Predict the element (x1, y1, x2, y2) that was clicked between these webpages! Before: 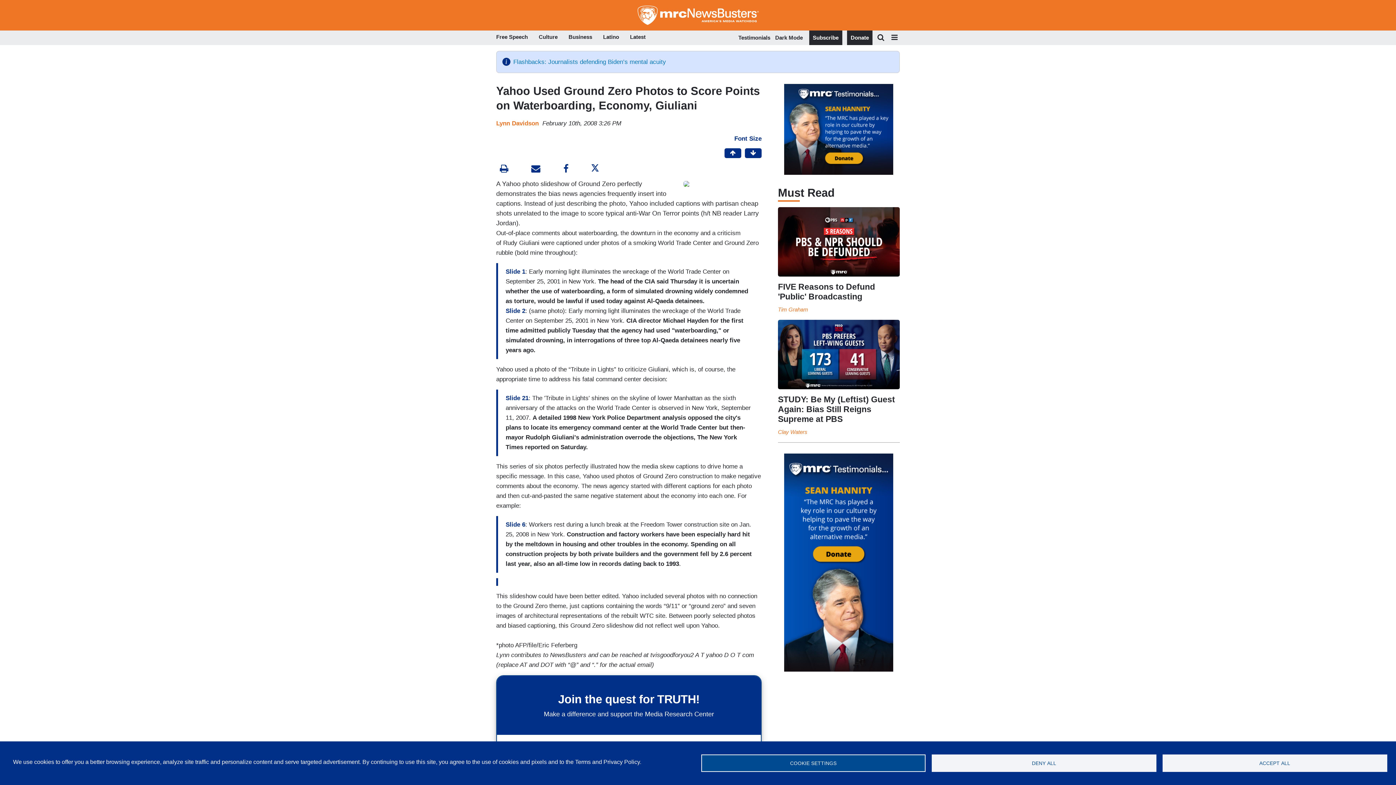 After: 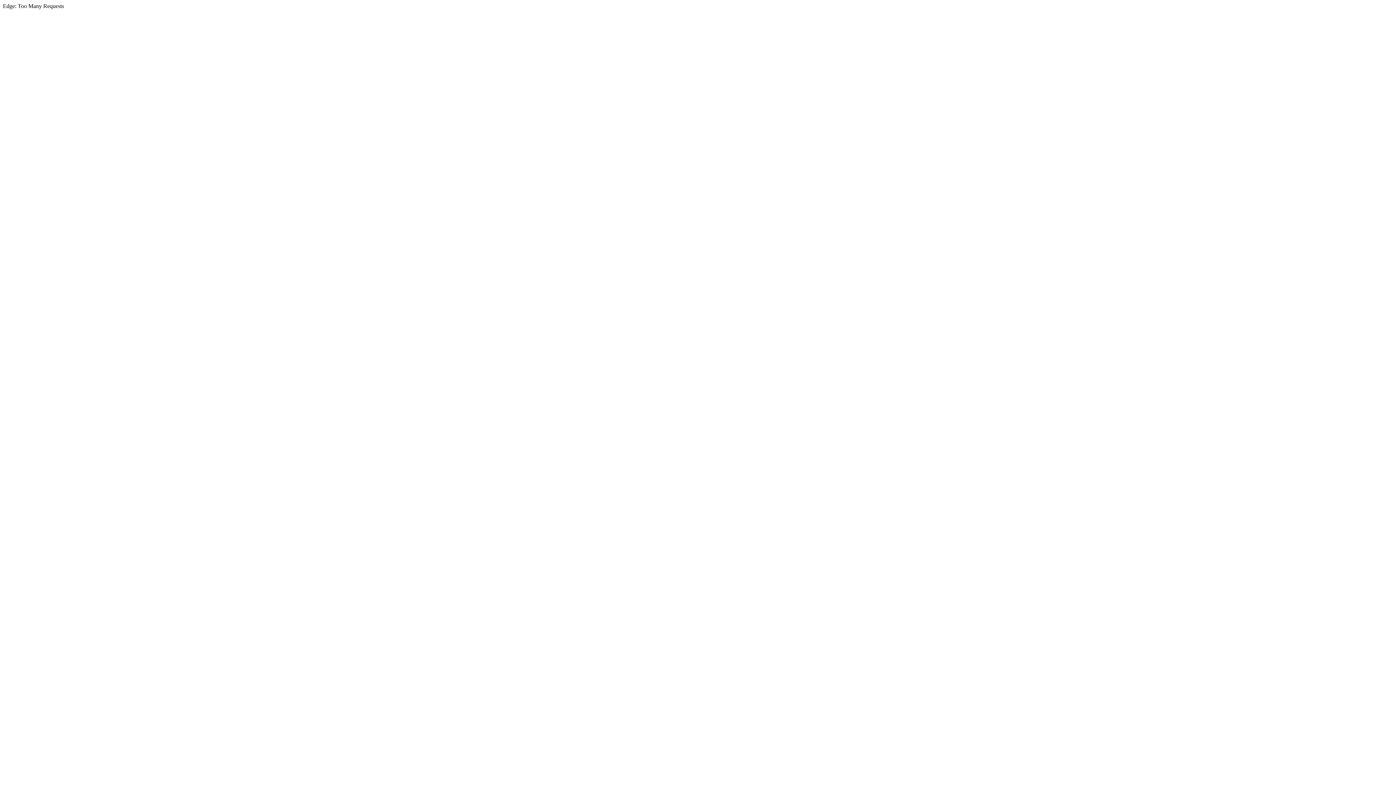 Action: bbox: (505, 394, 528, 401) label: Slide 21